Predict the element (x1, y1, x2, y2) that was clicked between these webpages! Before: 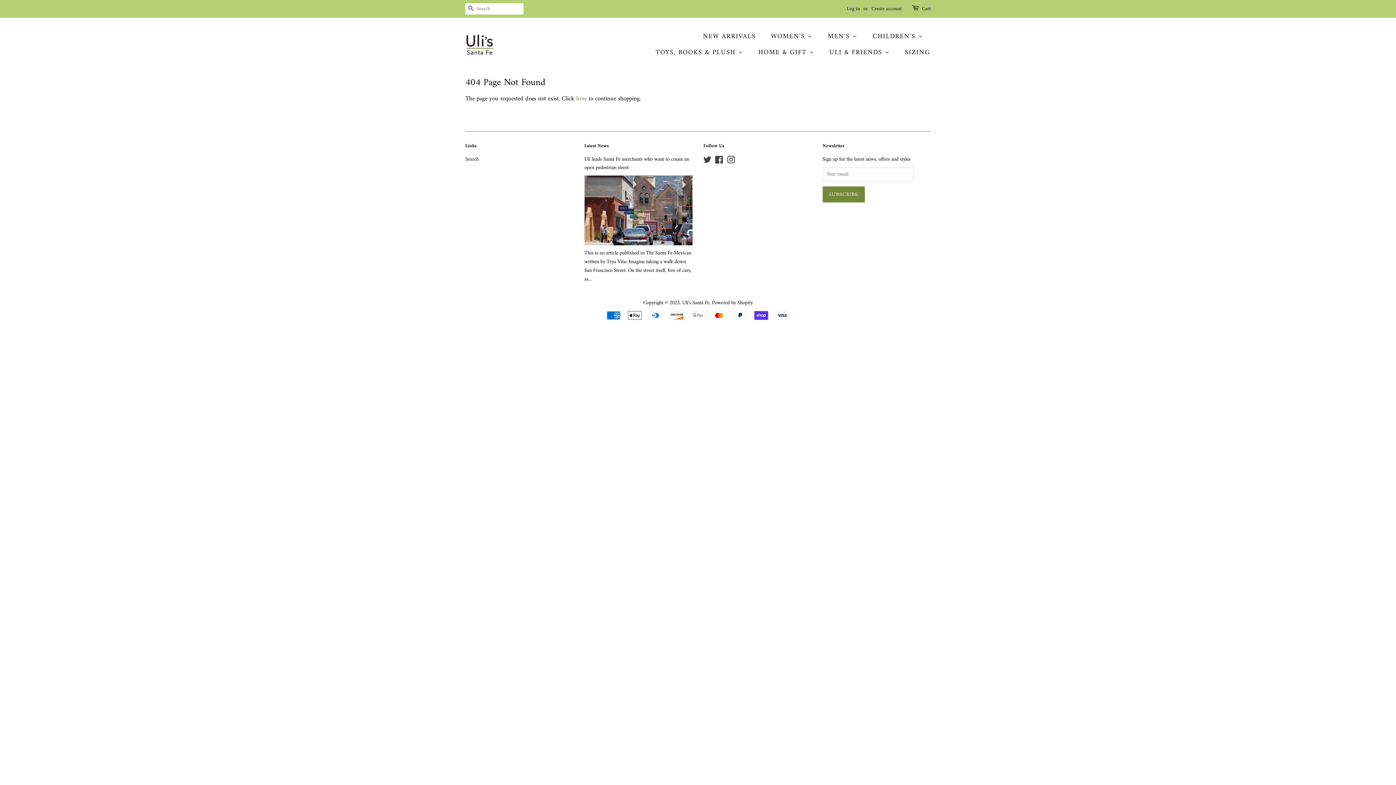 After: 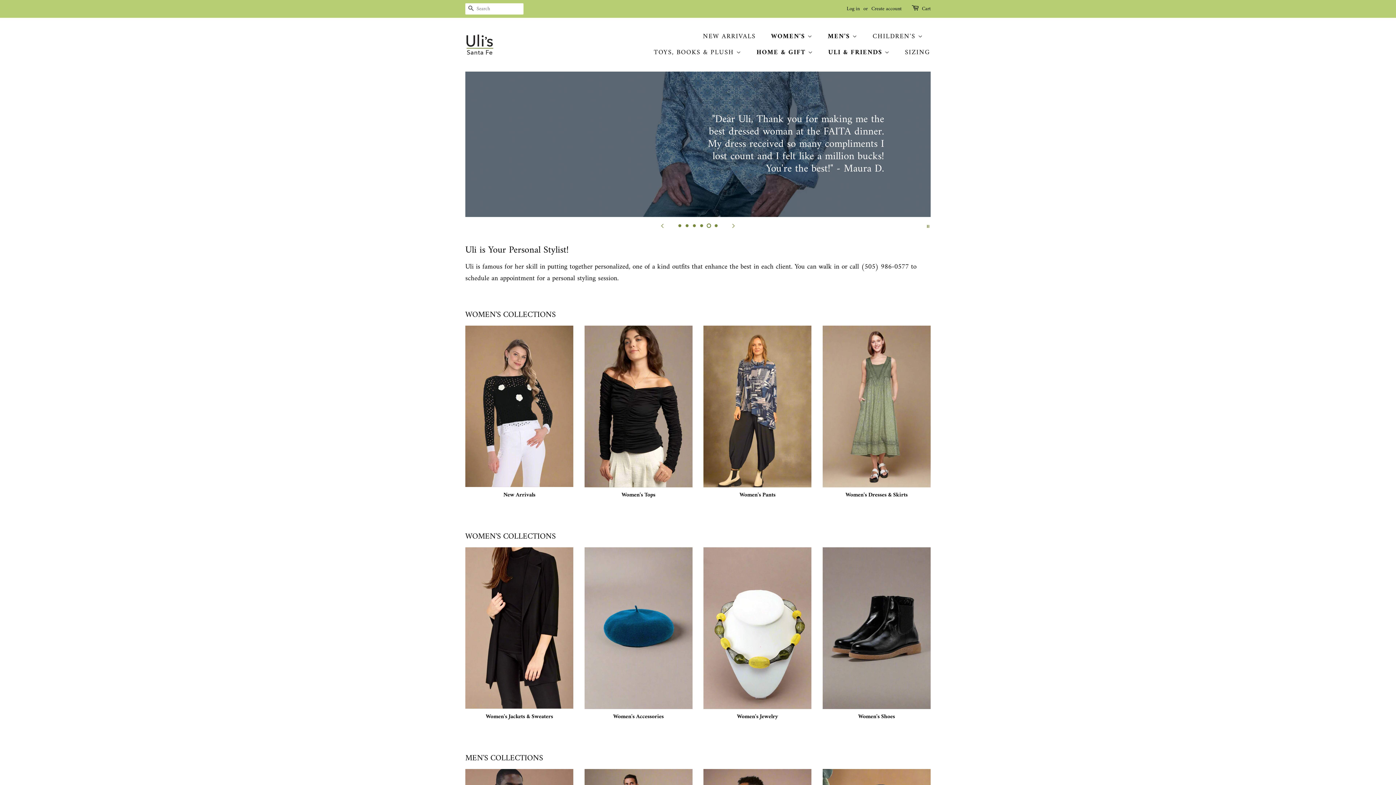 Action: label: ULI & FRIENDS  bbox: (824, 44, 897, 60)